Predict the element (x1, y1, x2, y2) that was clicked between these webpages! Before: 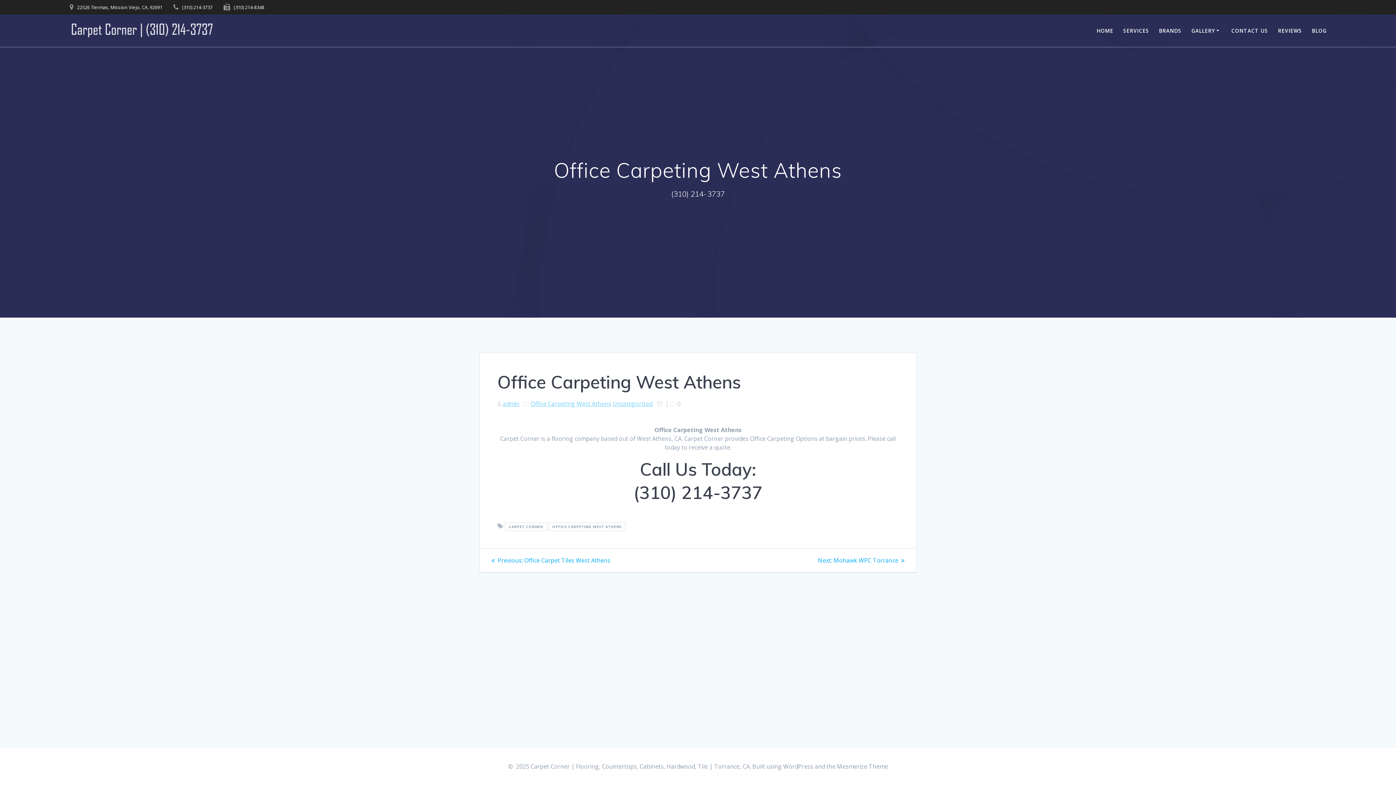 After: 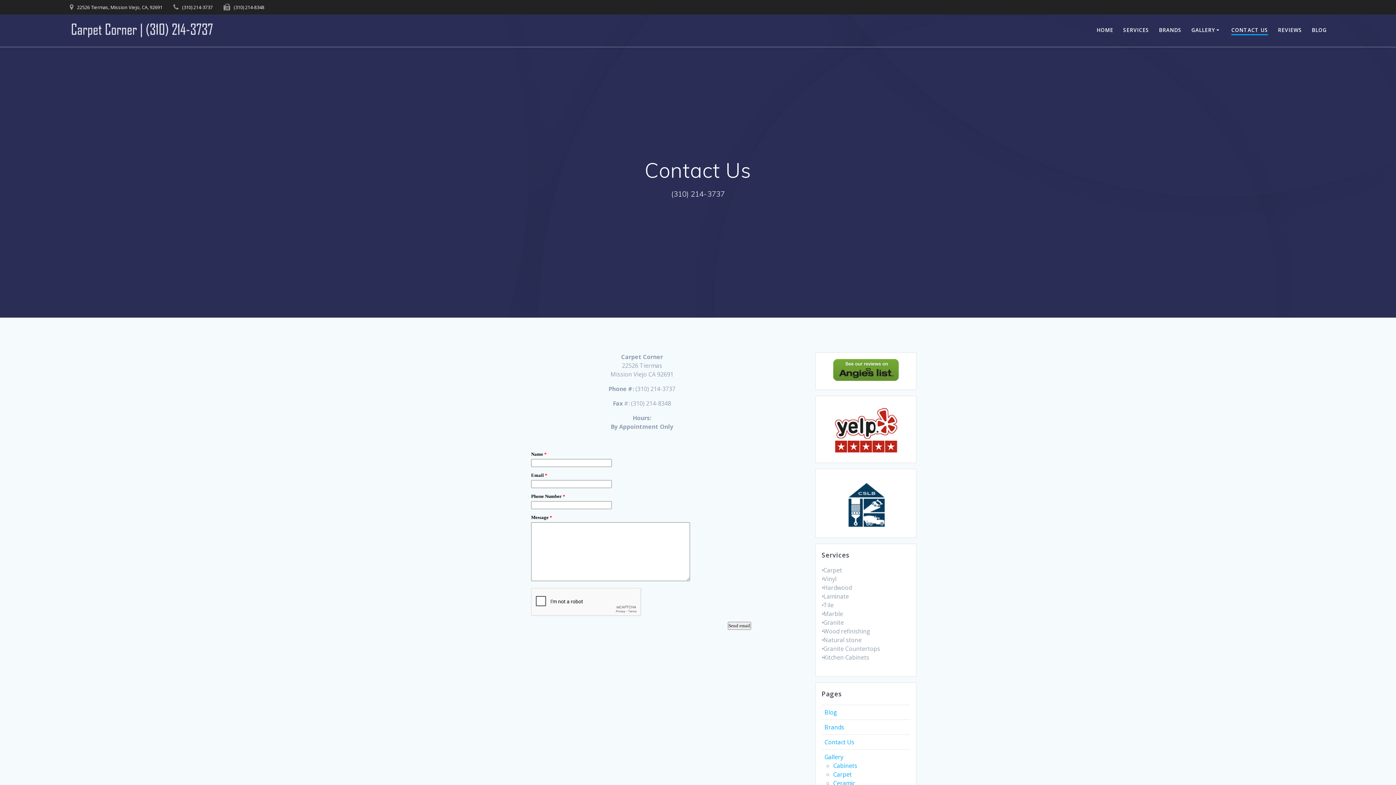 Action: label: CONTACT US bbox: (1231, 26, 1268, 34)